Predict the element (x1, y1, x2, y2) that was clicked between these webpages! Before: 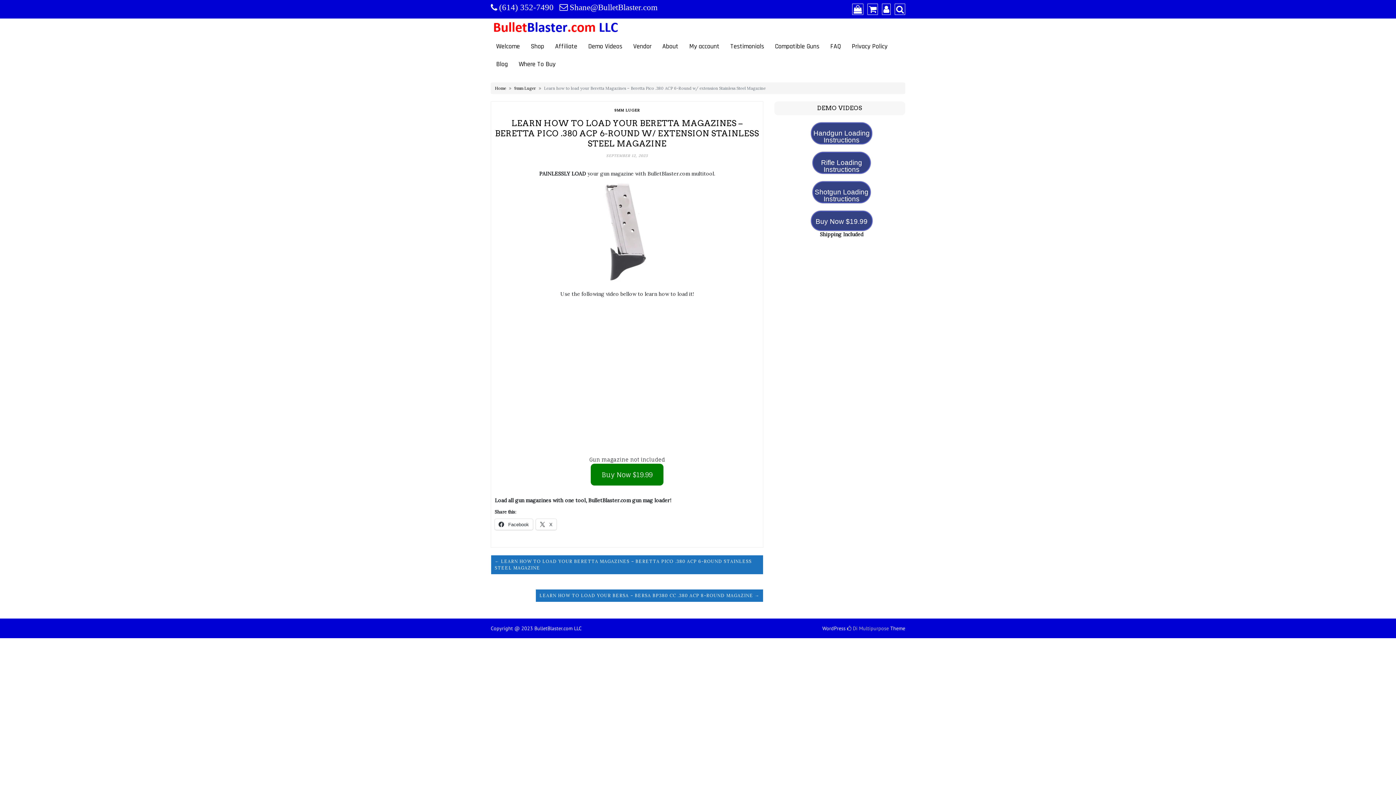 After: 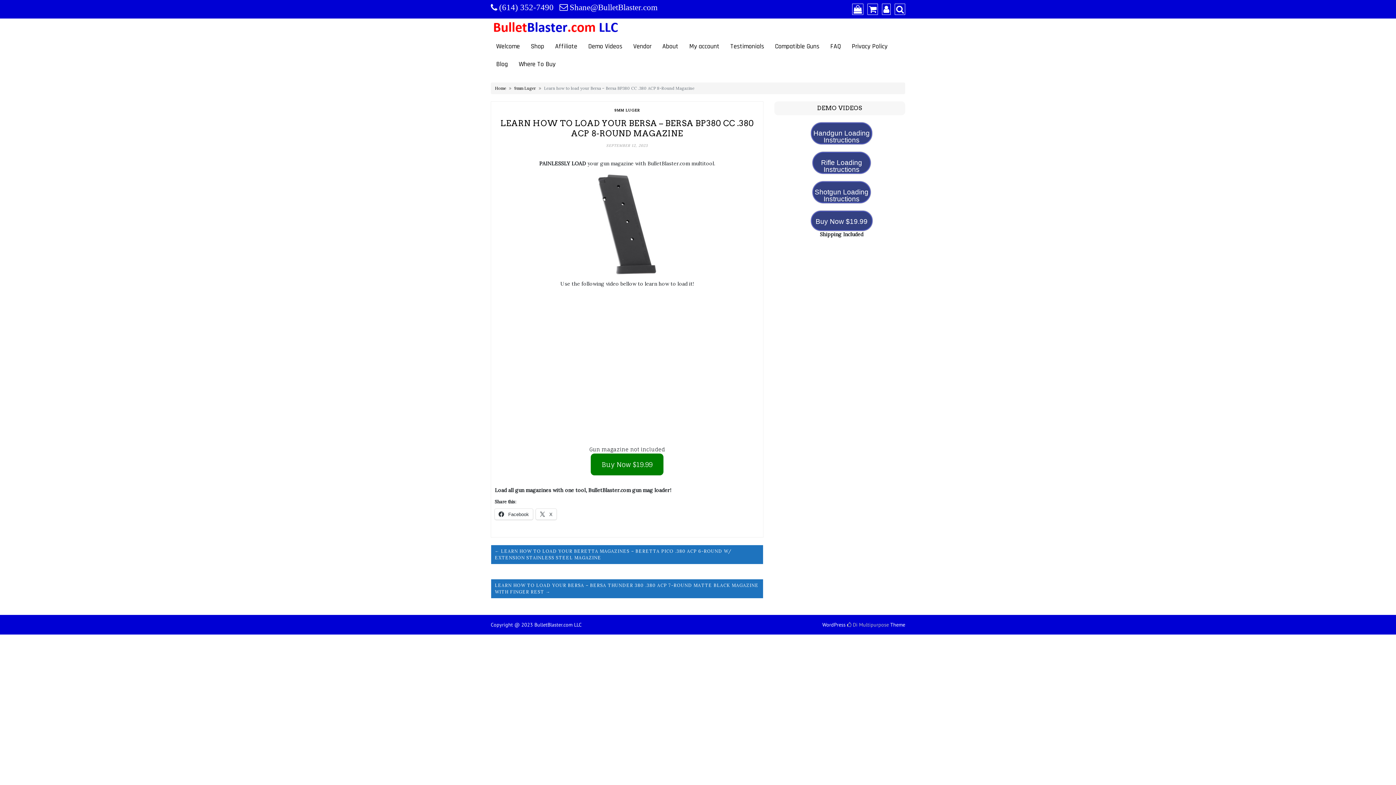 Action: label: LEARN HOW TO LOAD YOUR BERSA – BERSA BP380 CC .380 ACP 8-ROUND MAGAZINE → bbox: (535, 589, 763, 602)